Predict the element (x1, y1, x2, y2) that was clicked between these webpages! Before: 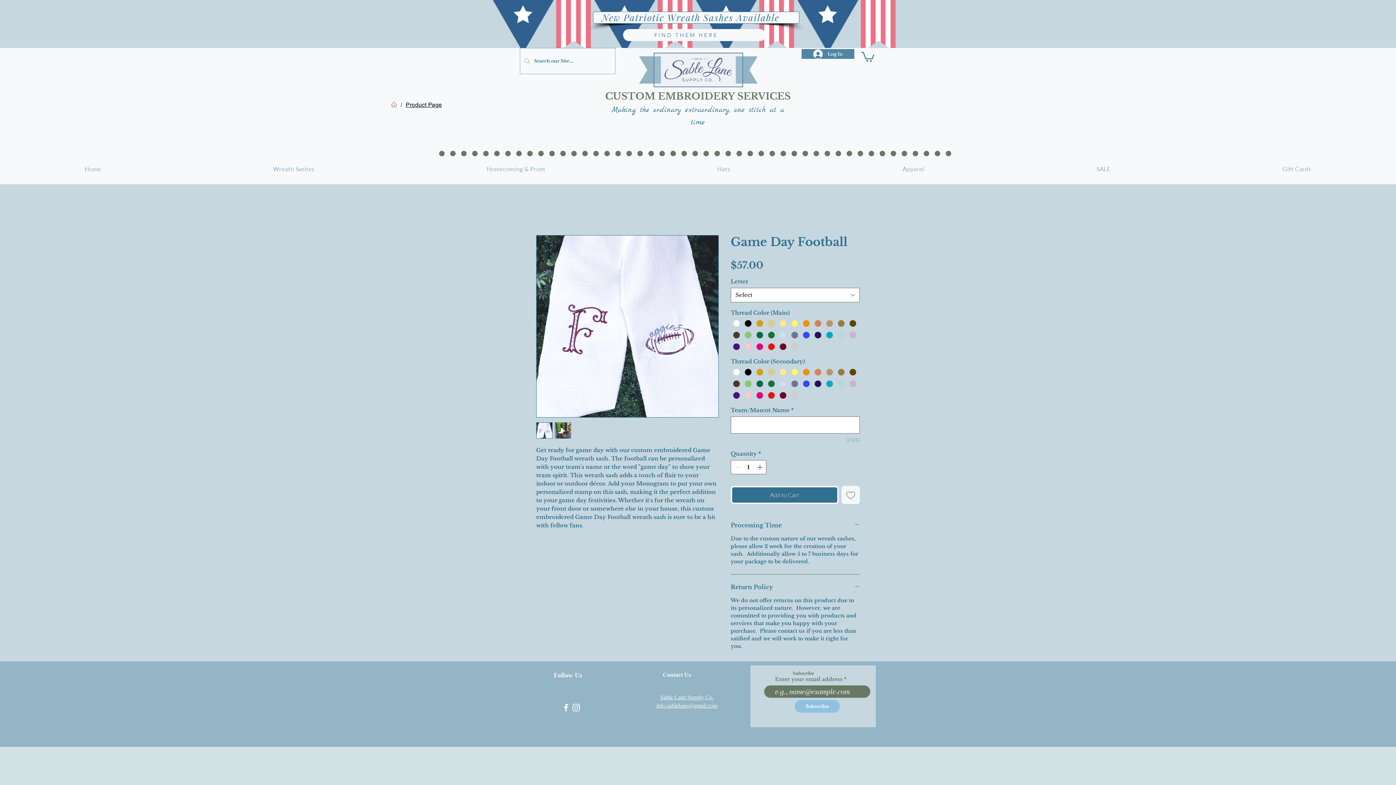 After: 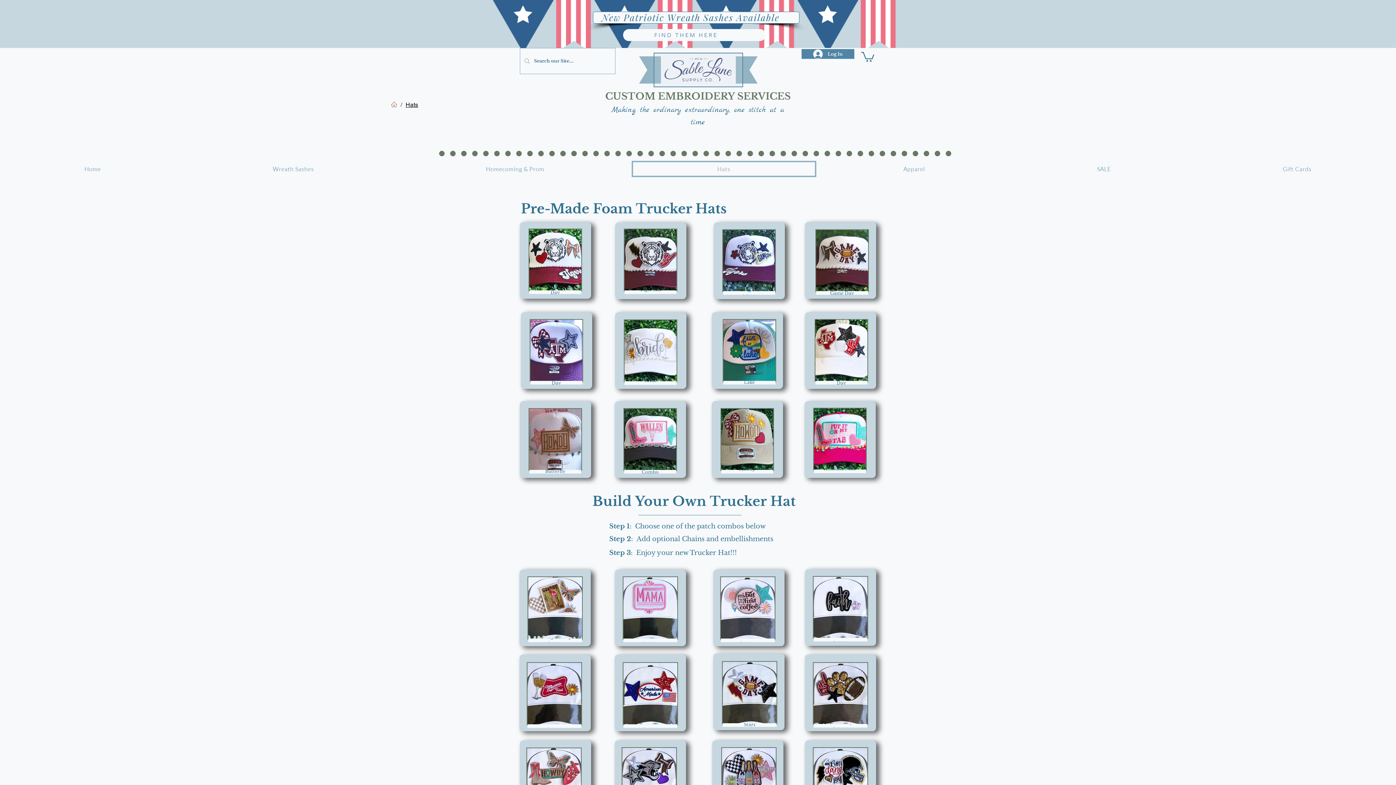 Action: label: Hats bbox: (632, 161, 815, 177)